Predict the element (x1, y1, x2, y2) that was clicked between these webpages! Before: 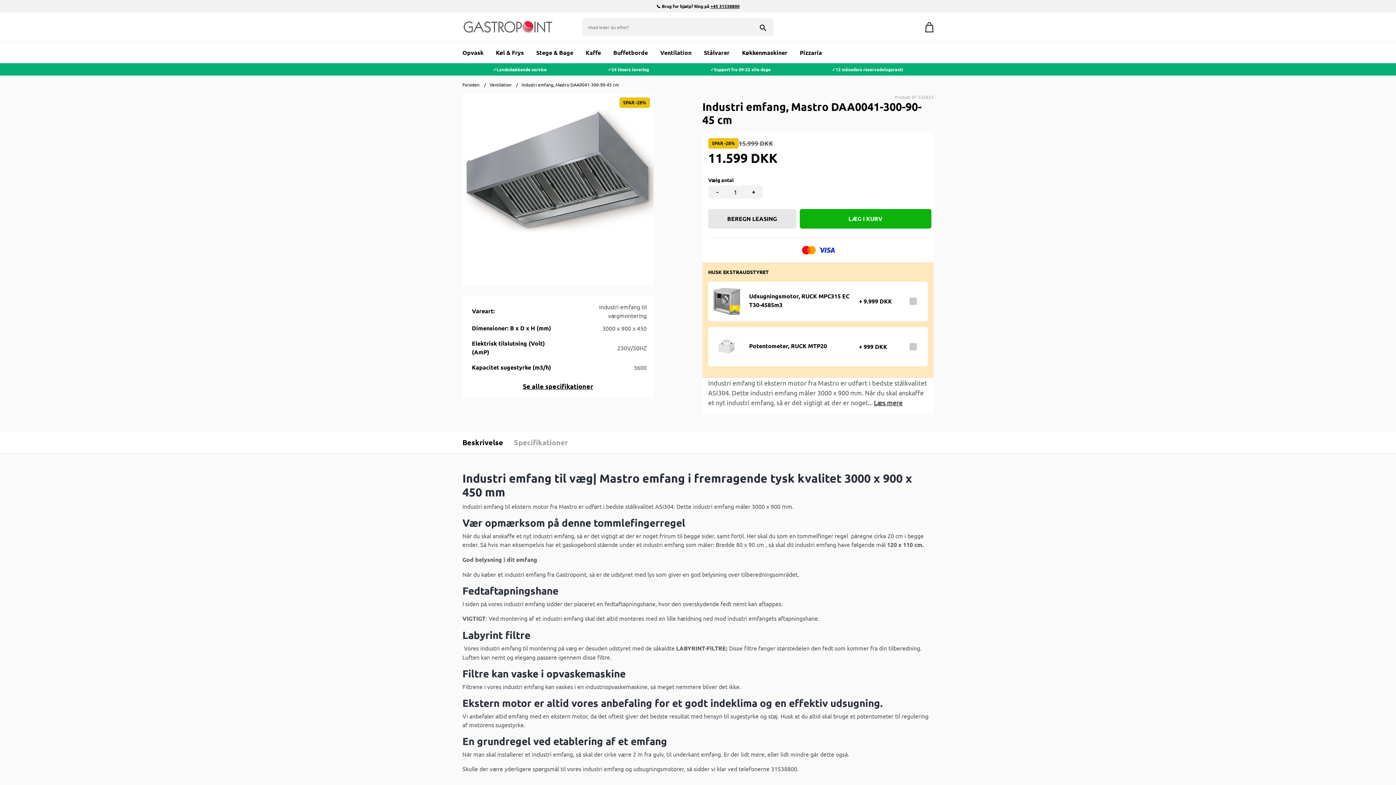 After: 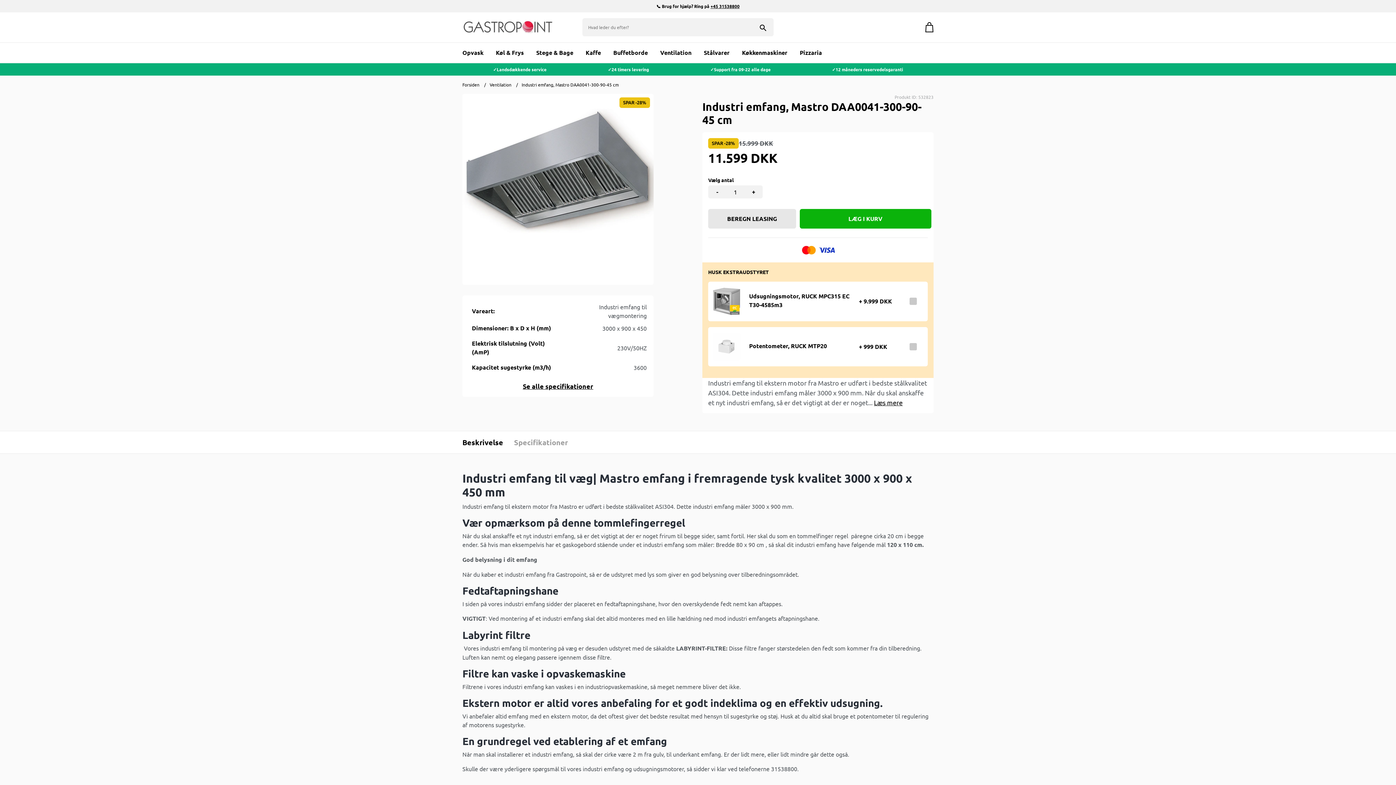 Action: bbox: (710, 3, 739, 9) label: +45 31538800